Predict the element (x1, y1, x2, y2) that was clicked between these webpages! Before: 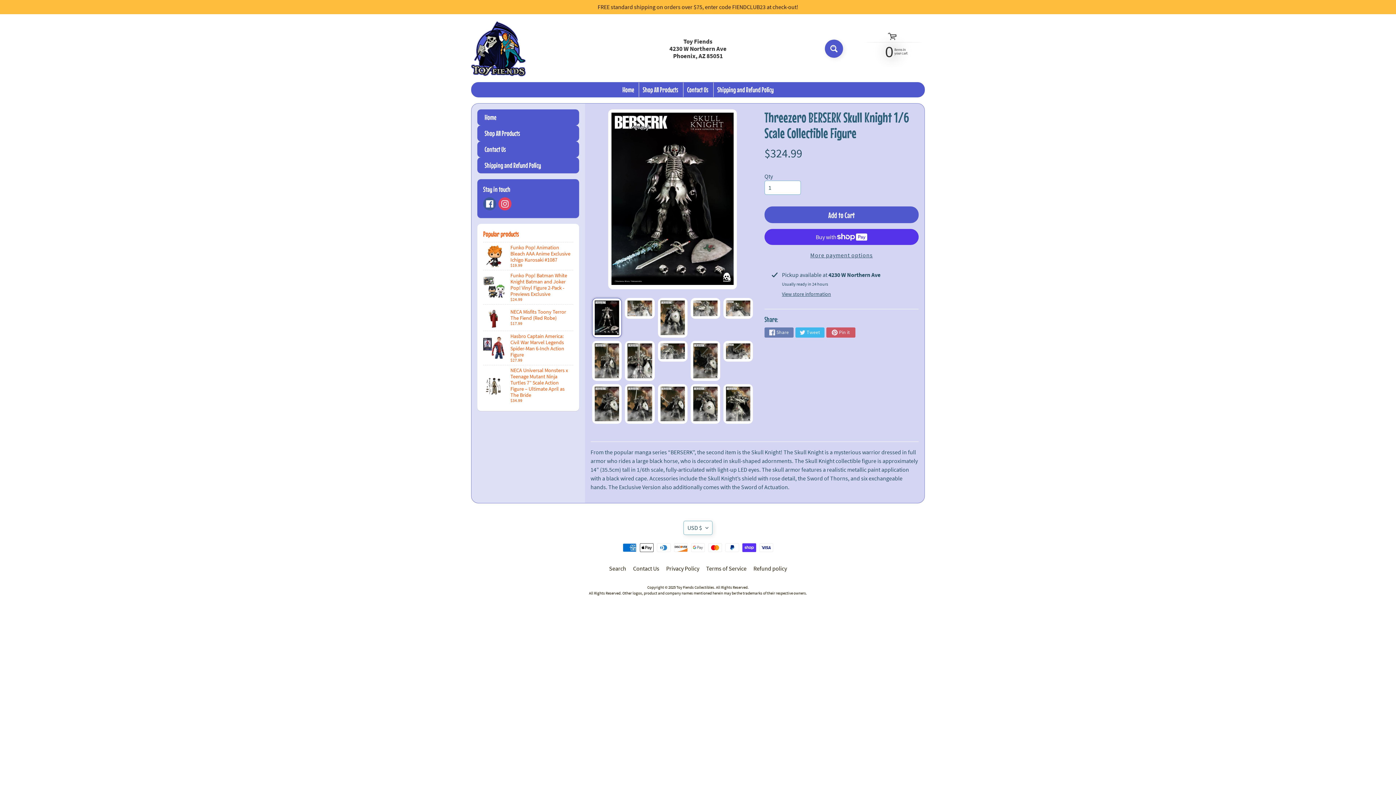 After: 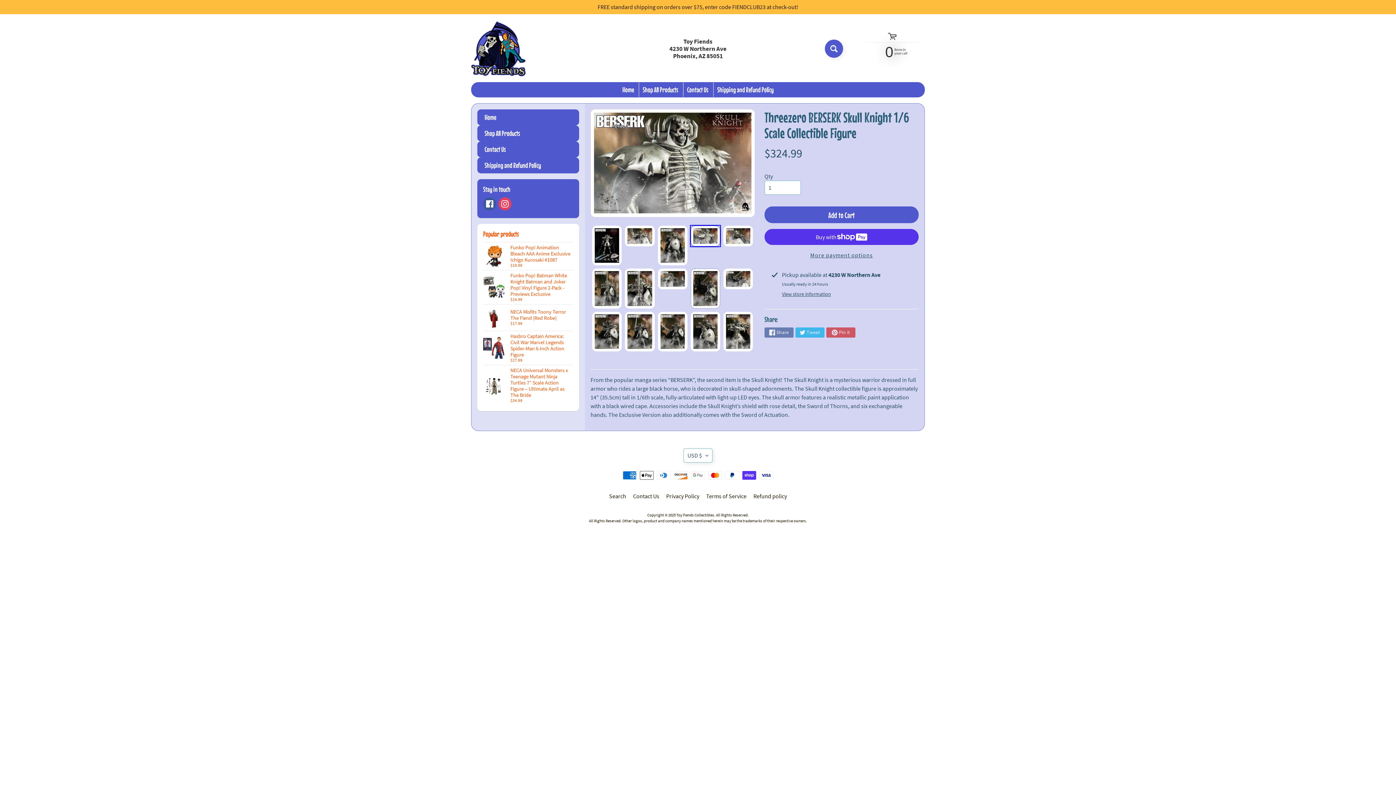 Action: bbox: (690, 298, 720, 318)